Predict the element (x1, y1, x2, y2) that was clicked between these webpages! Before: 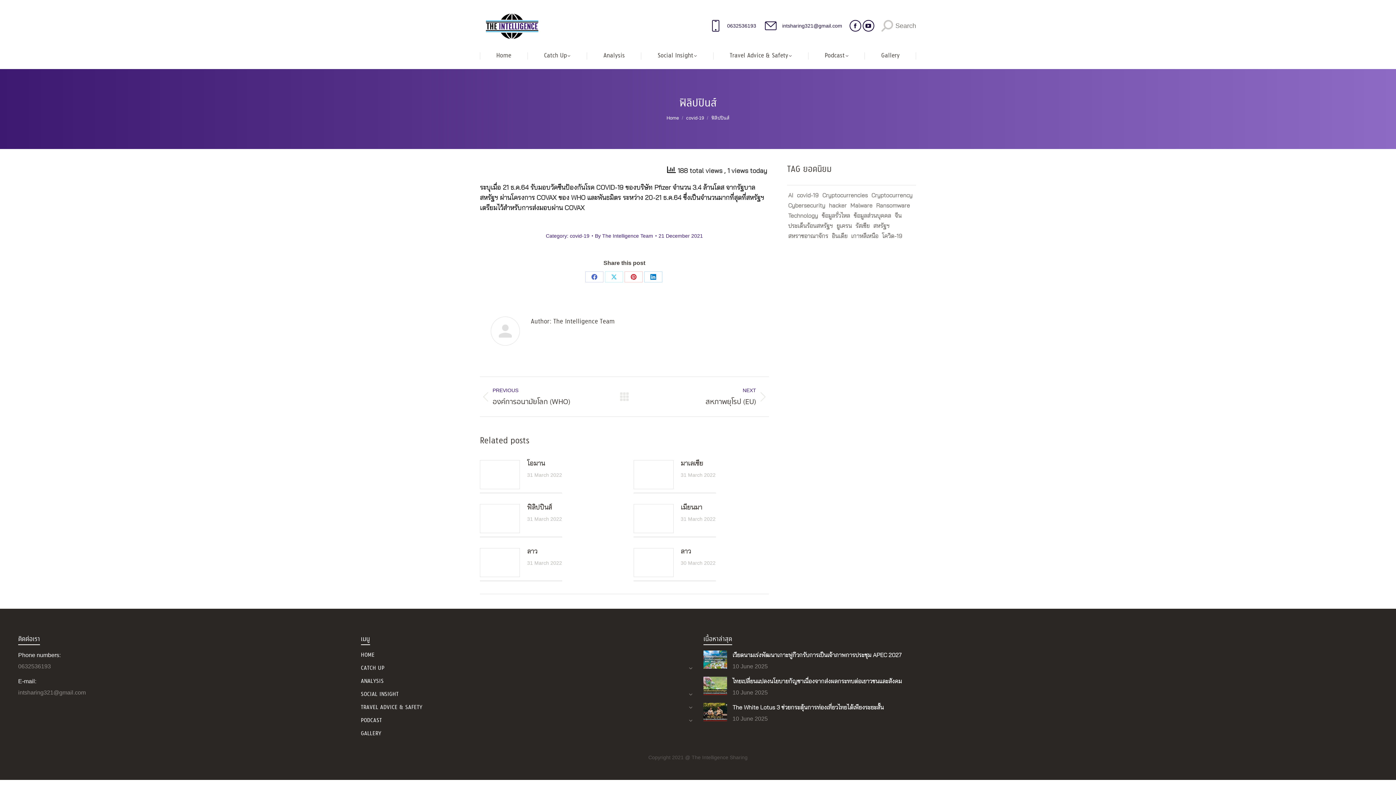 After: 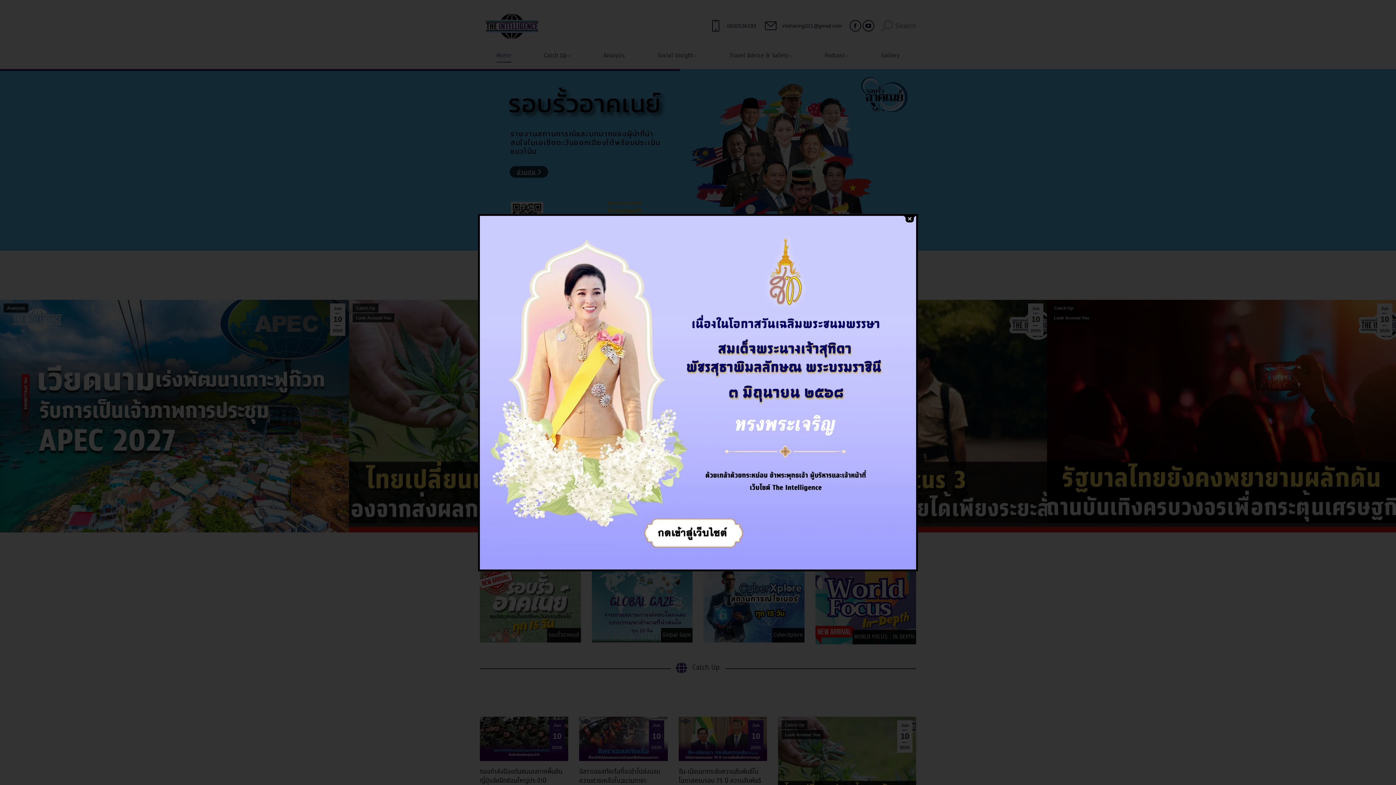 Action: bbox: (480, 8, 545, 43)